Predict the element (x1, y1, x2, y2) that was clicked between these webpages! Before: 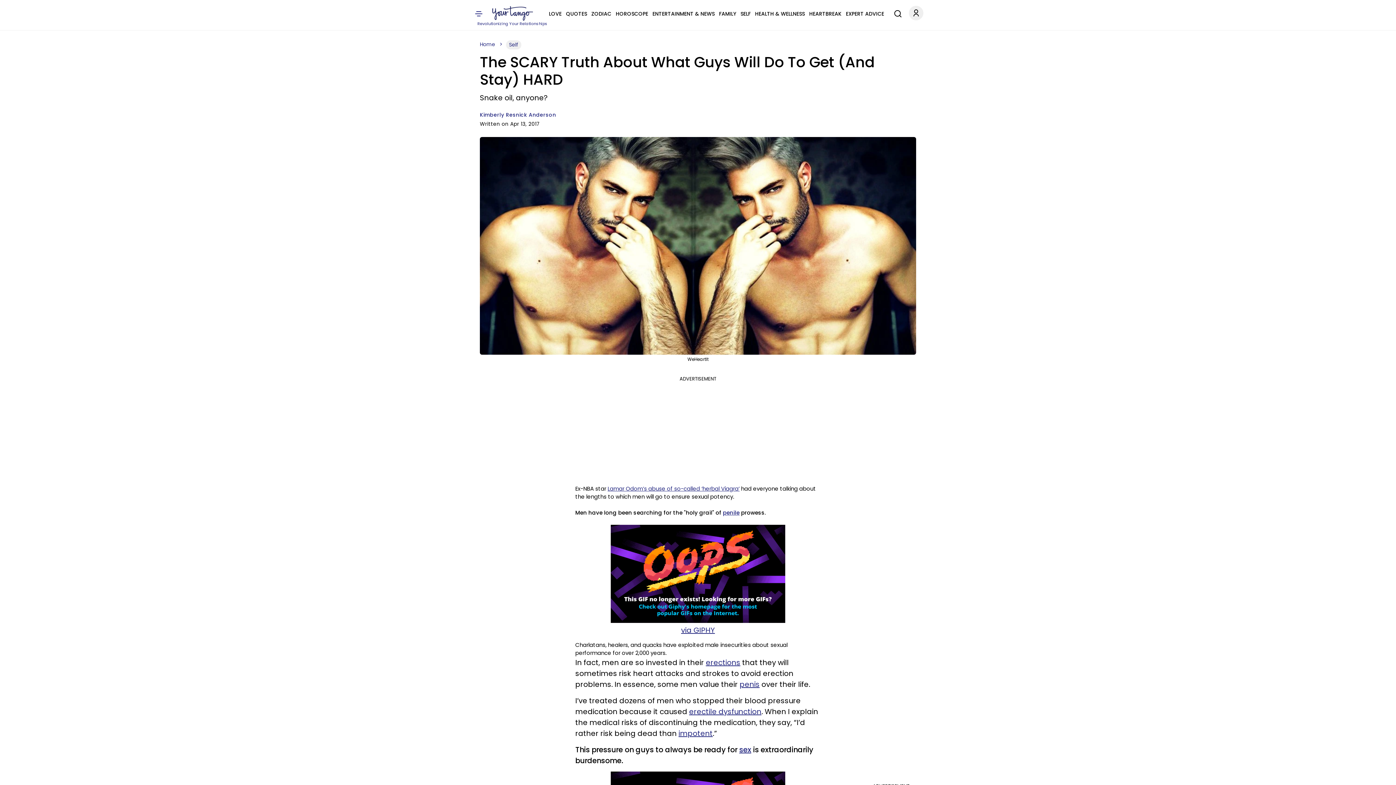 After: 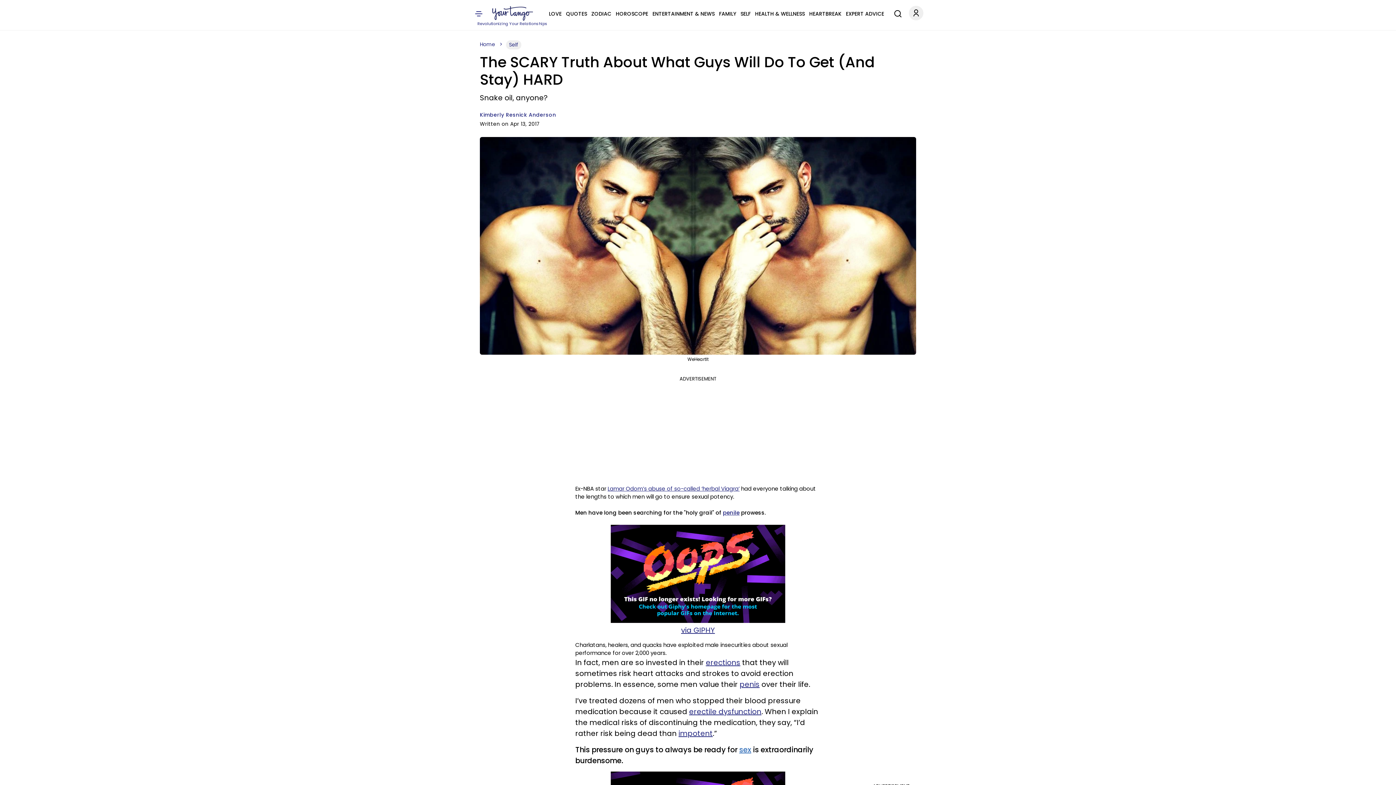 Action: bbox: (739, 745, 751, 755) label: sex